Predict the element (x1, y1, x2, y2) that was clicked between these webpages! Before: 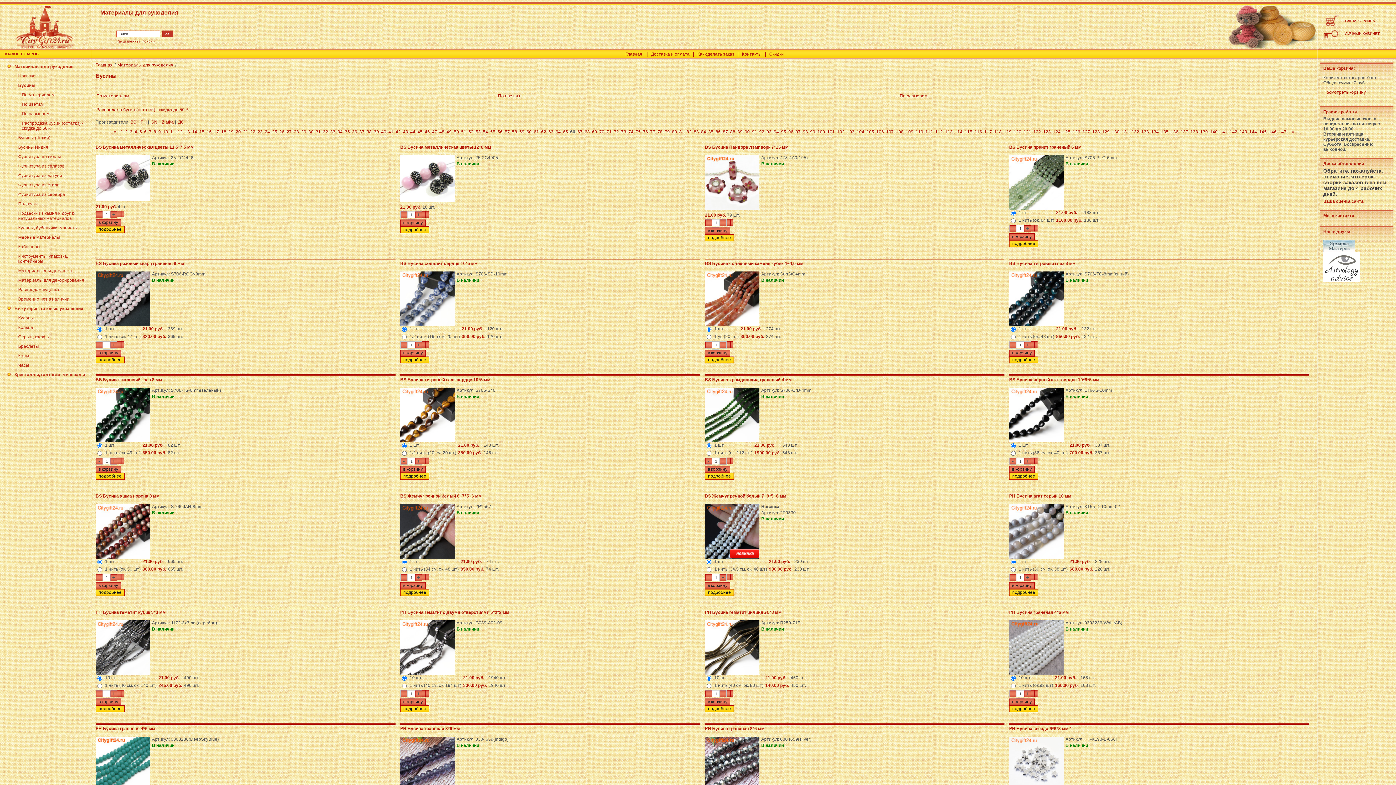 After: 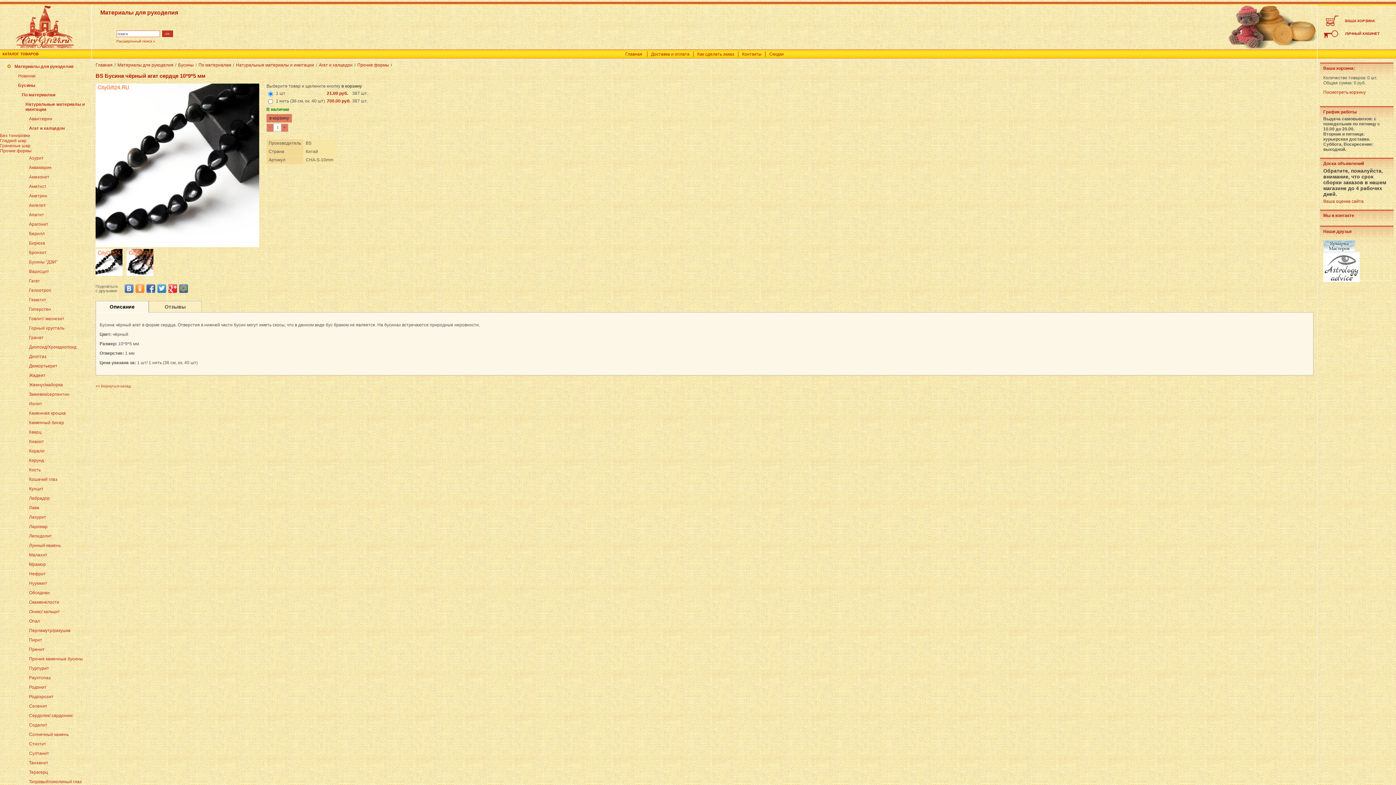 Action: label: подробнее bbox: (1012, 473, 1035, 478)